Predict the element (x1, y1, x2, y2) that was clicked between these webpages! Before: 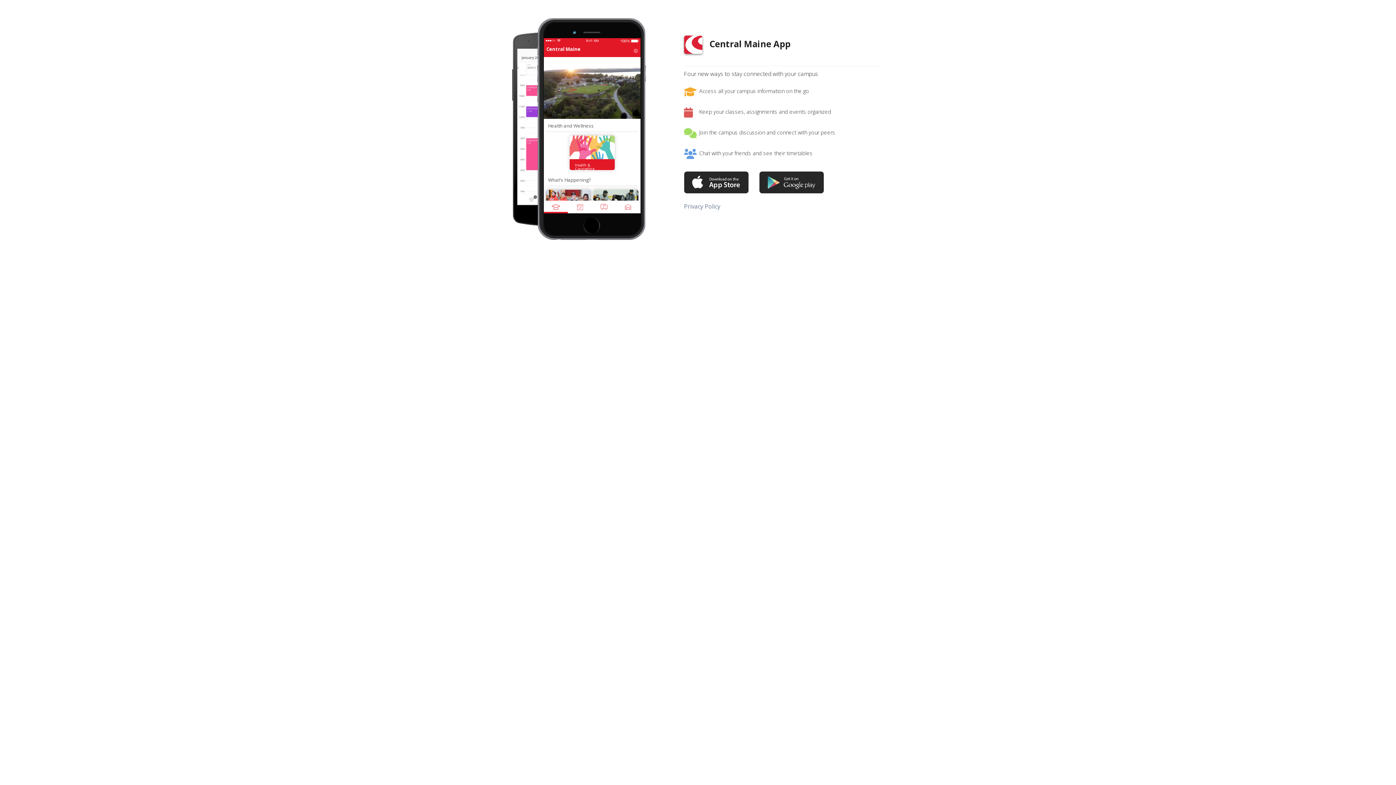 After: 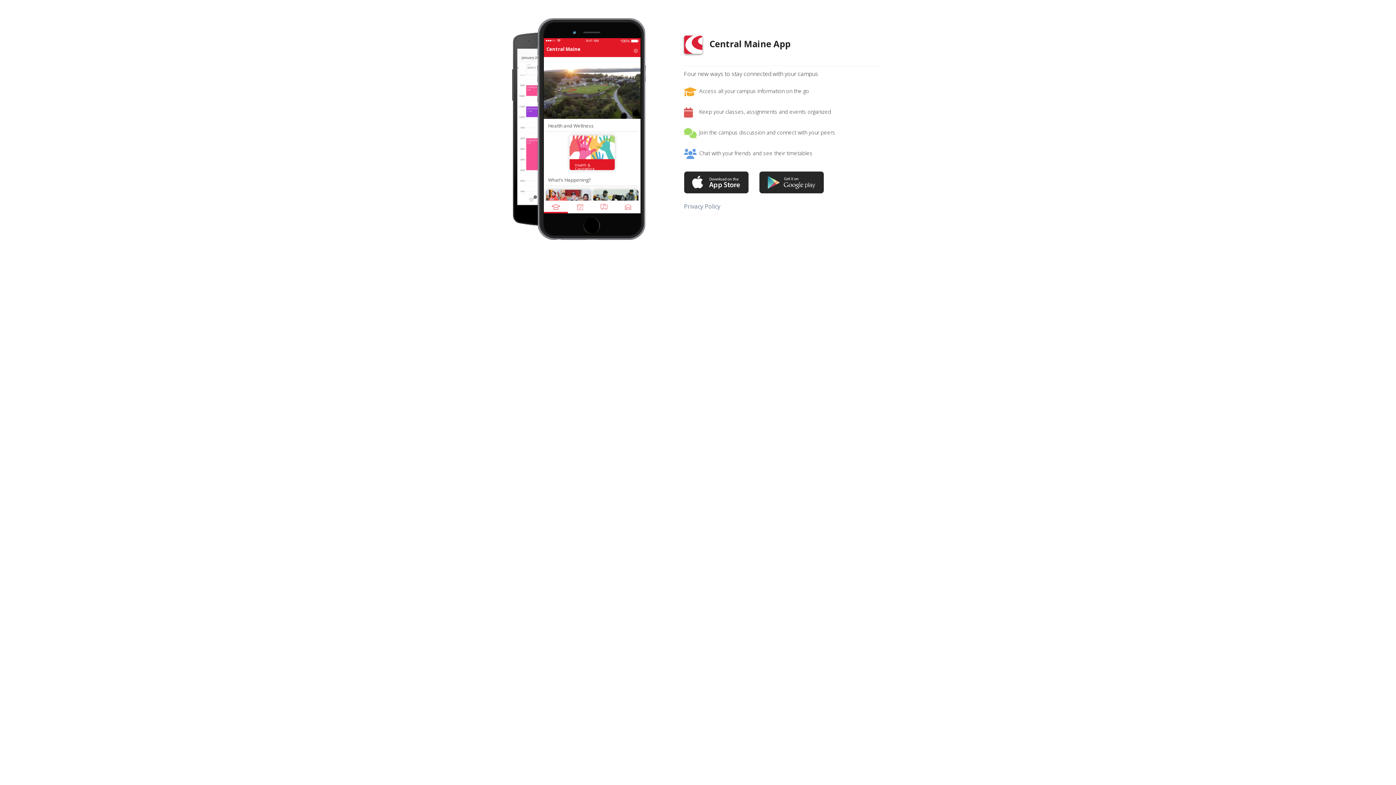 Action: bbox: (758, 187, 823, 195)